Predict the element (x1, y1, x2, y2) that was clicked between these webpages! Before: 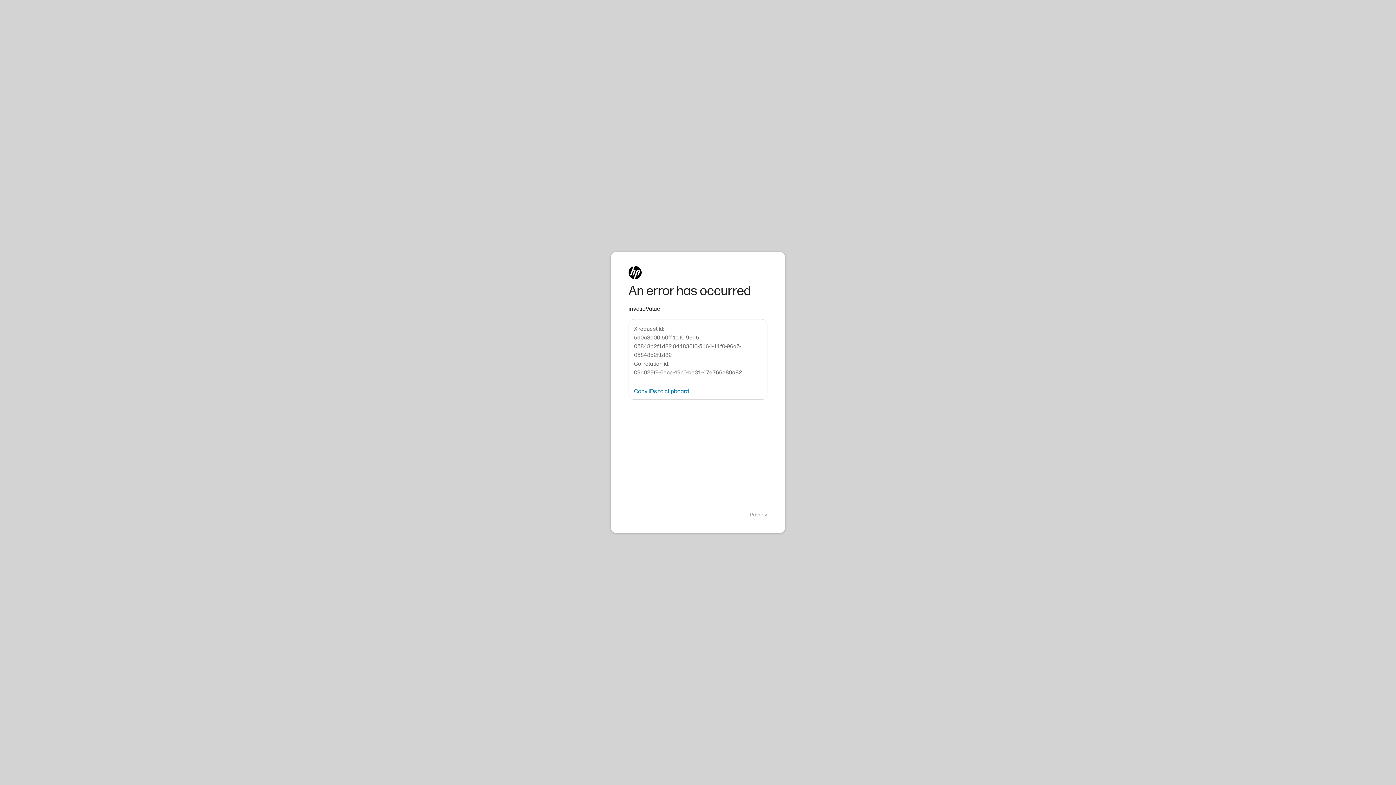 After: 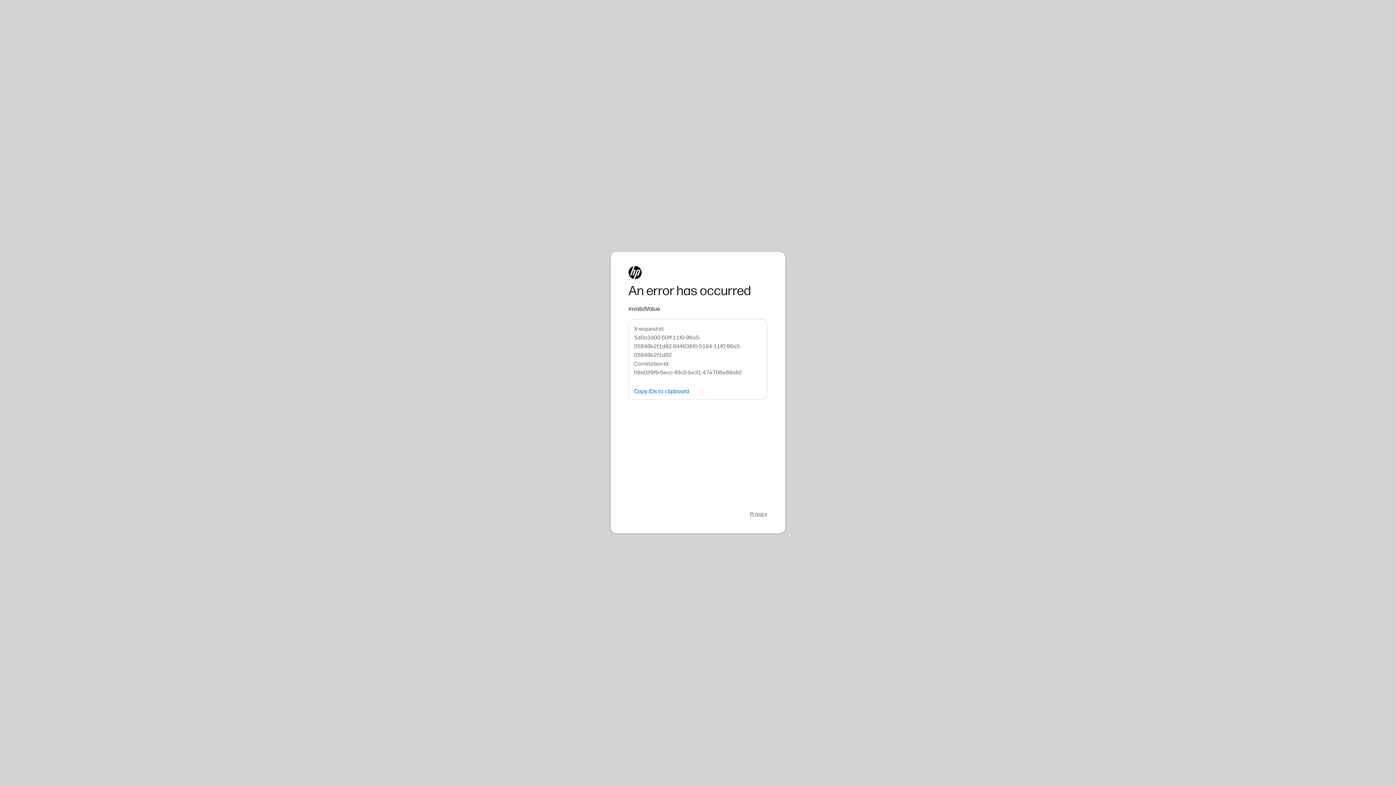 Action: bbox: (750, 511, 767, 518) label: Privacy